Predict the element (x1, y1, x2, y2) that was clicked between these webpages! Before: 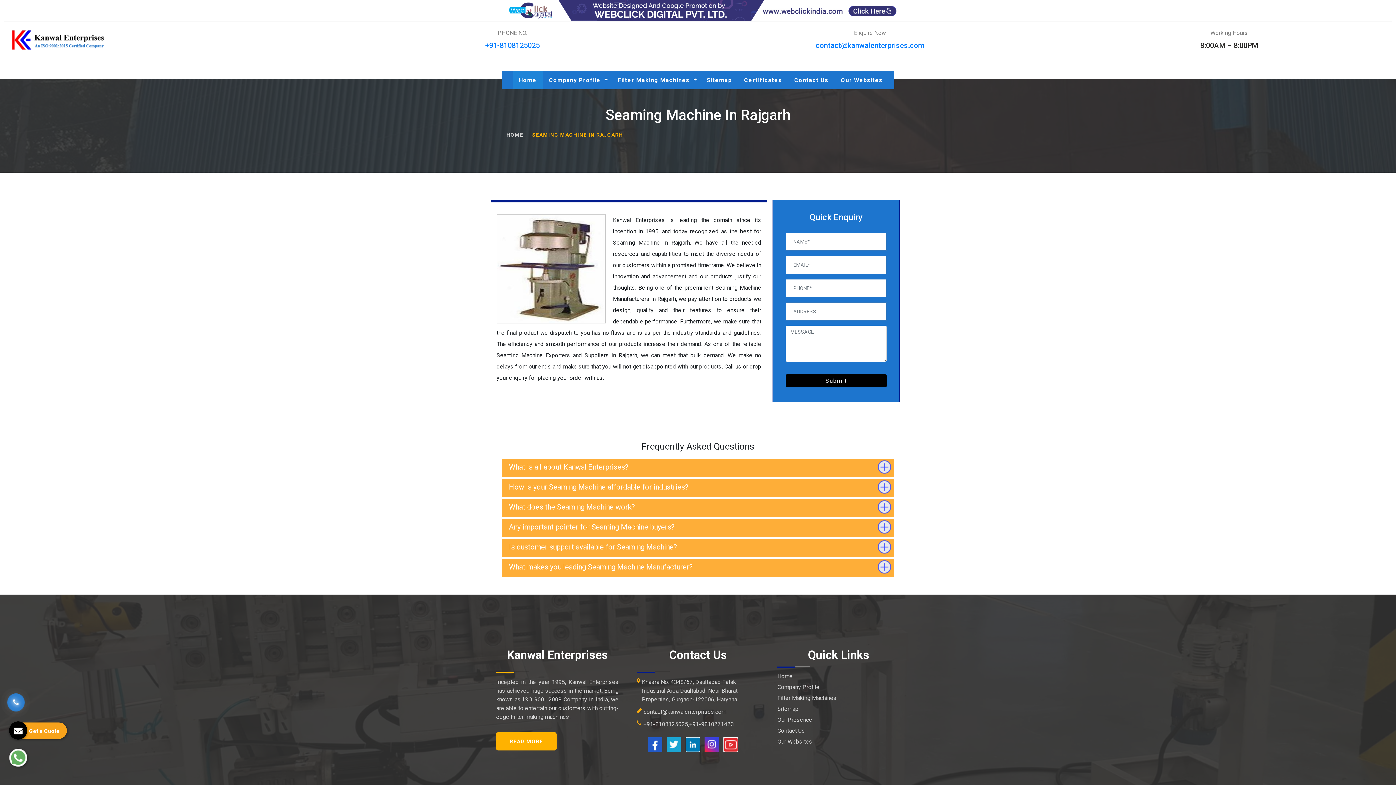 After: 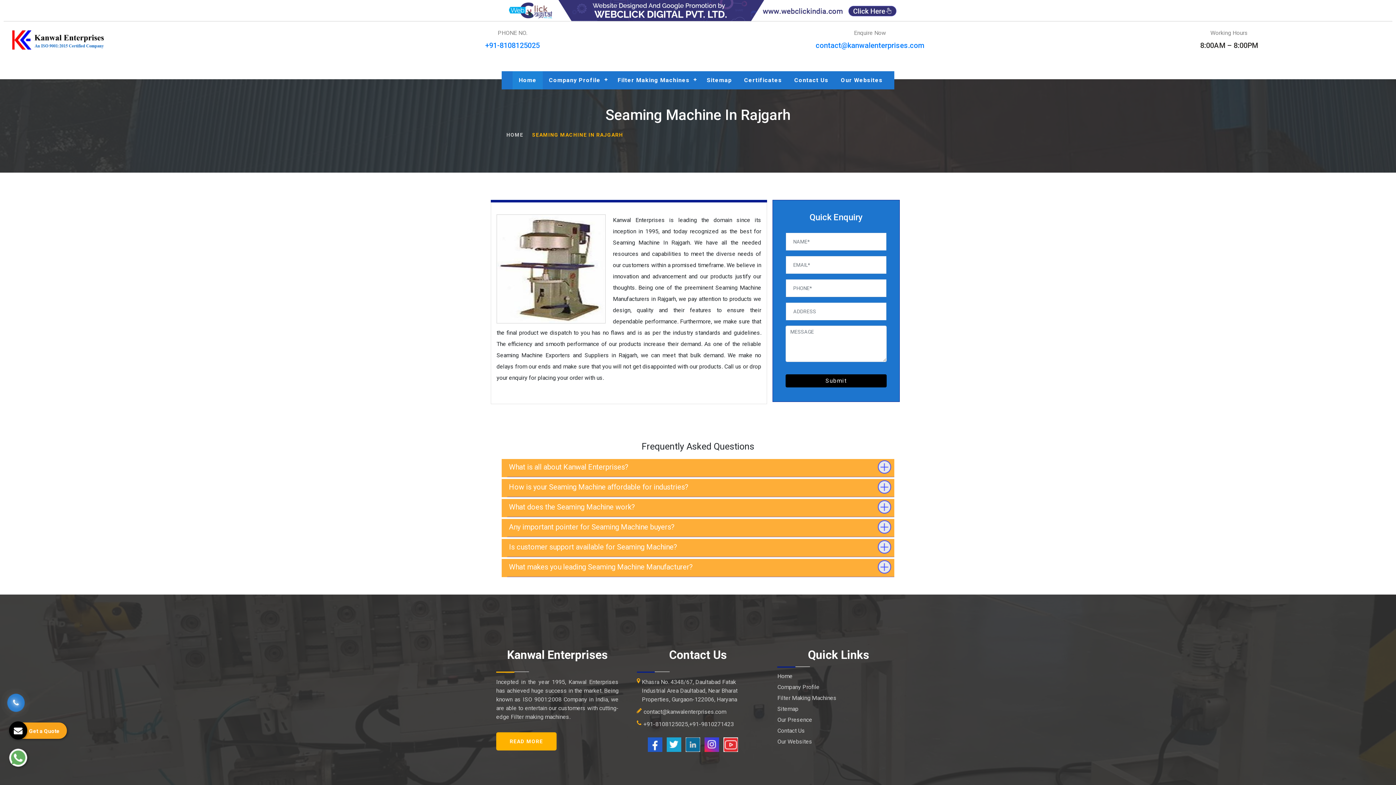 Action: bbox: (685, 741, 700, 748)